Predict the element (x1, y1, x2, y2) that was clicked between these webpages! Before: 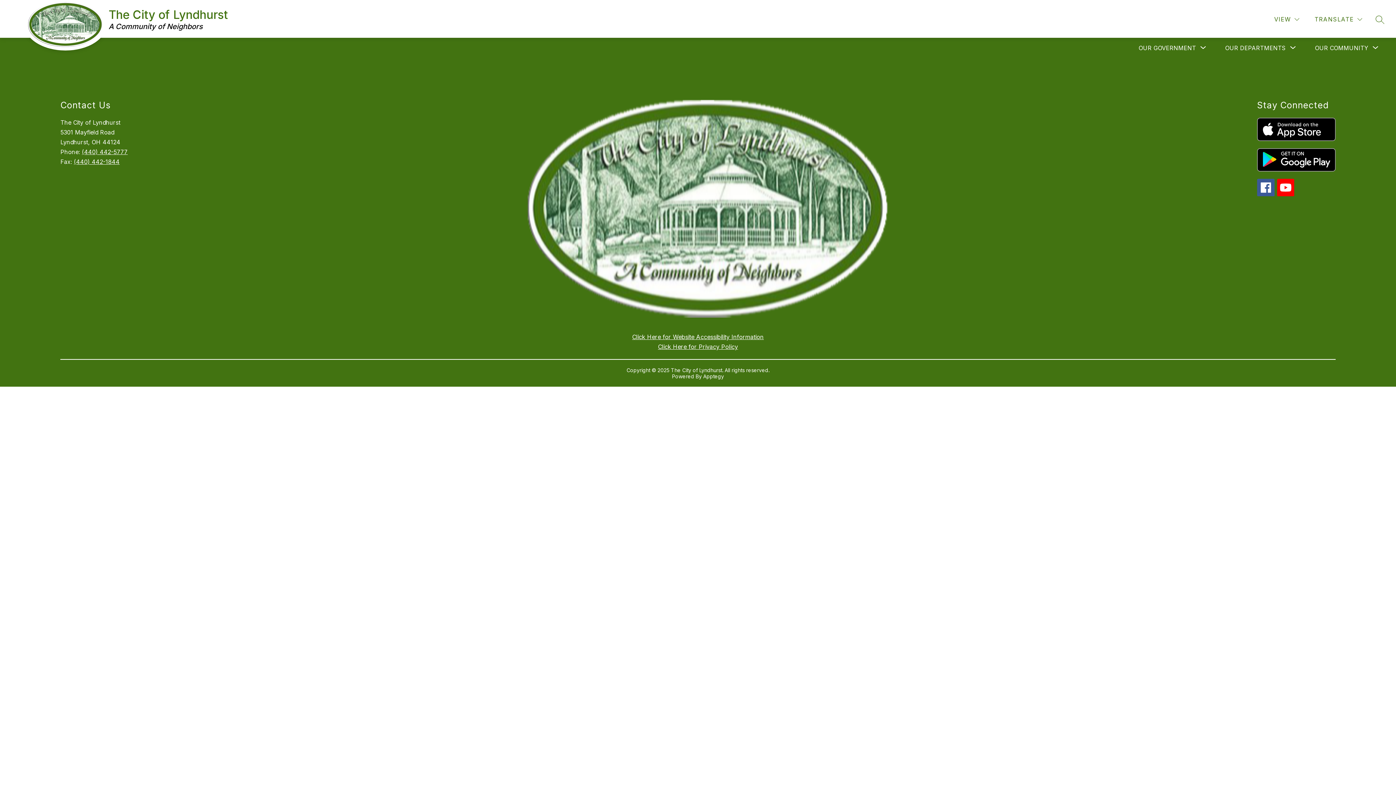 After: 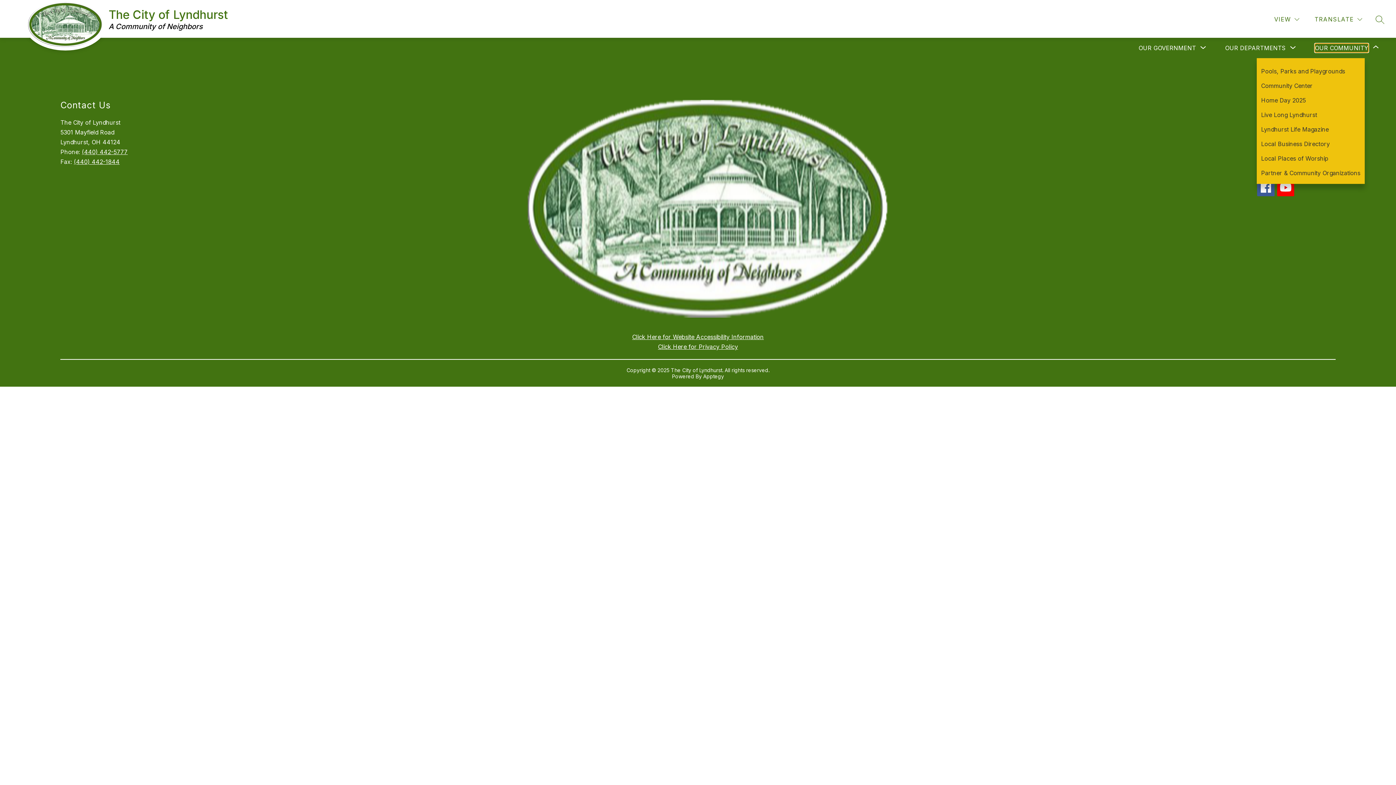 Action: bbox: (1315, 43, 1368, 52) label: Show submenu for Our Community 